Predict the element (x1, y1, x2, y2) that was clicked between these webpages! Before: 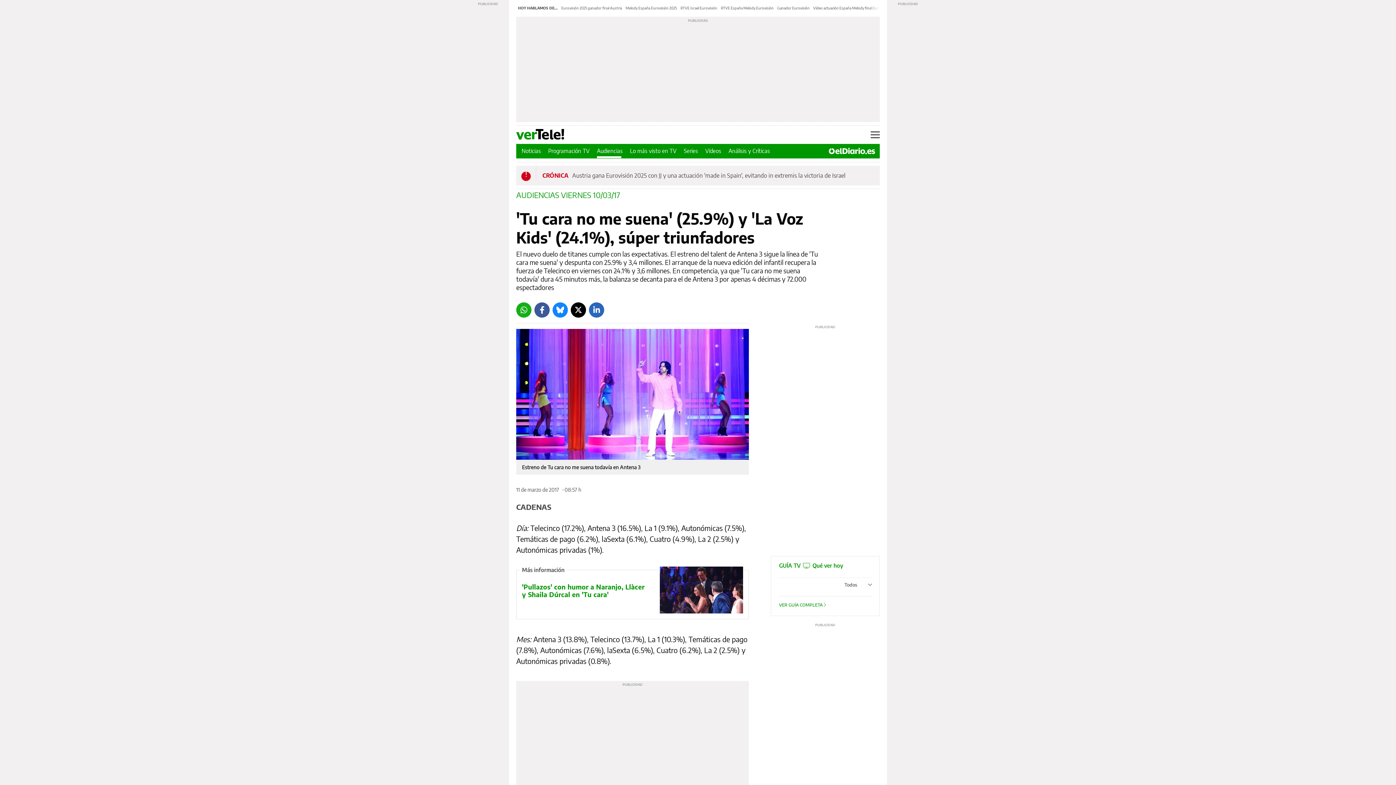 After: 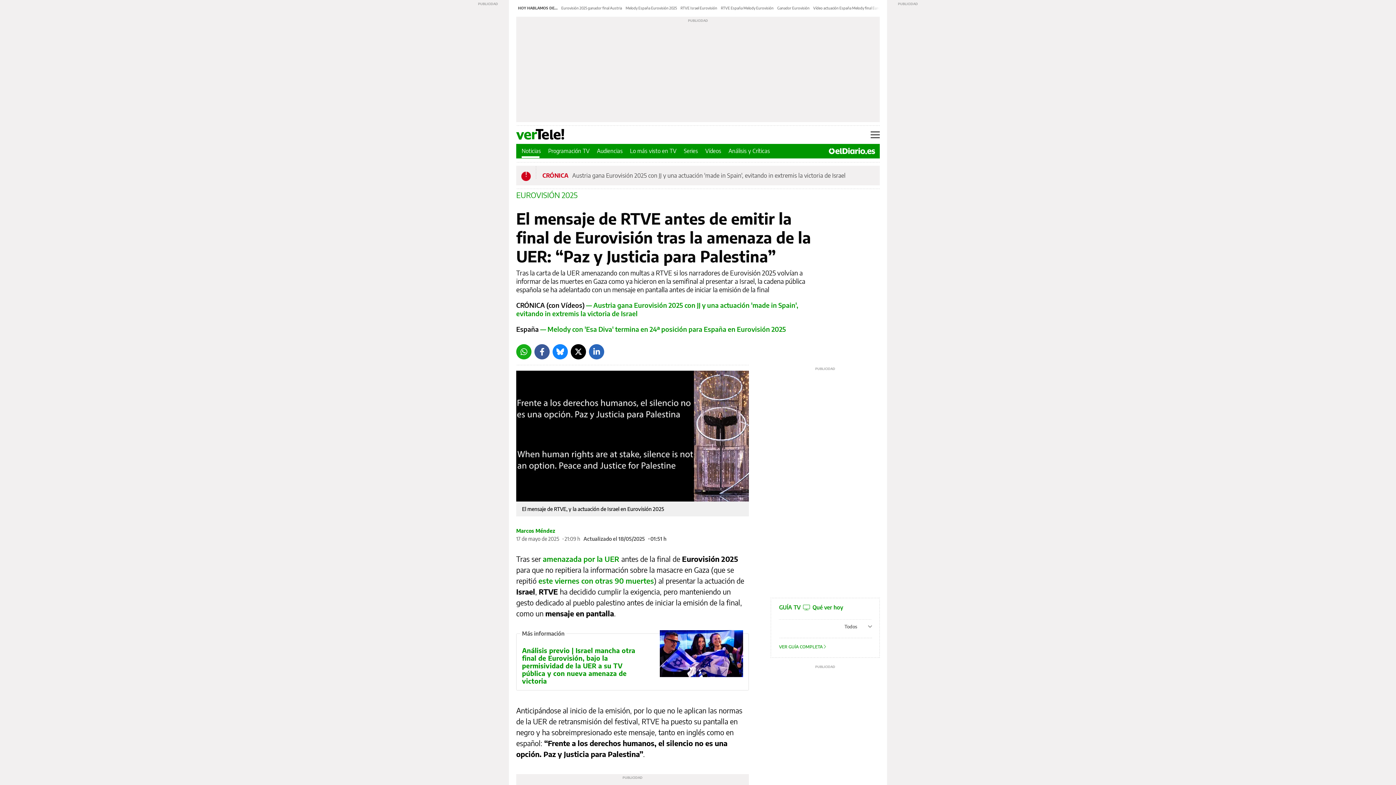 Action: bbox: (680, 5, 717, 10) label: RTVE Israel Eurovisión